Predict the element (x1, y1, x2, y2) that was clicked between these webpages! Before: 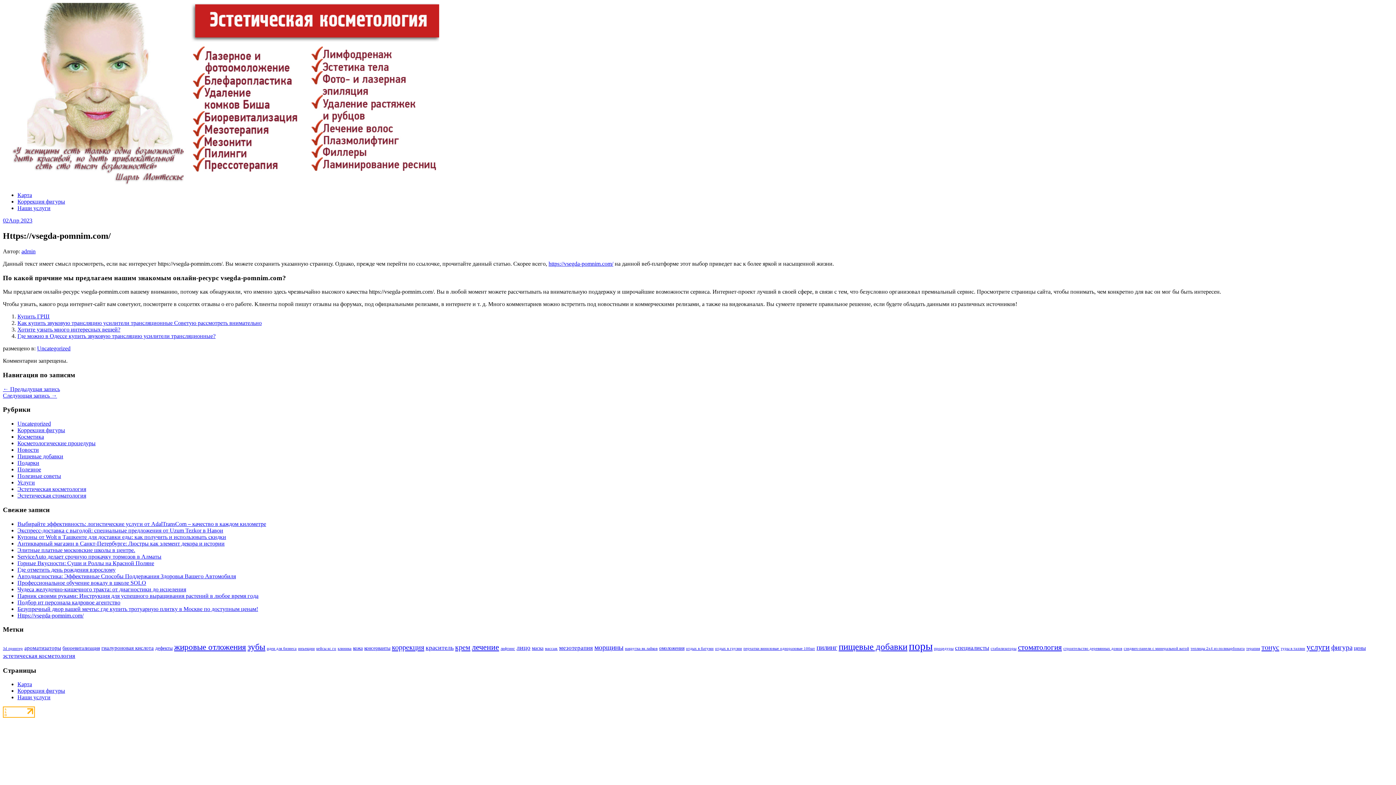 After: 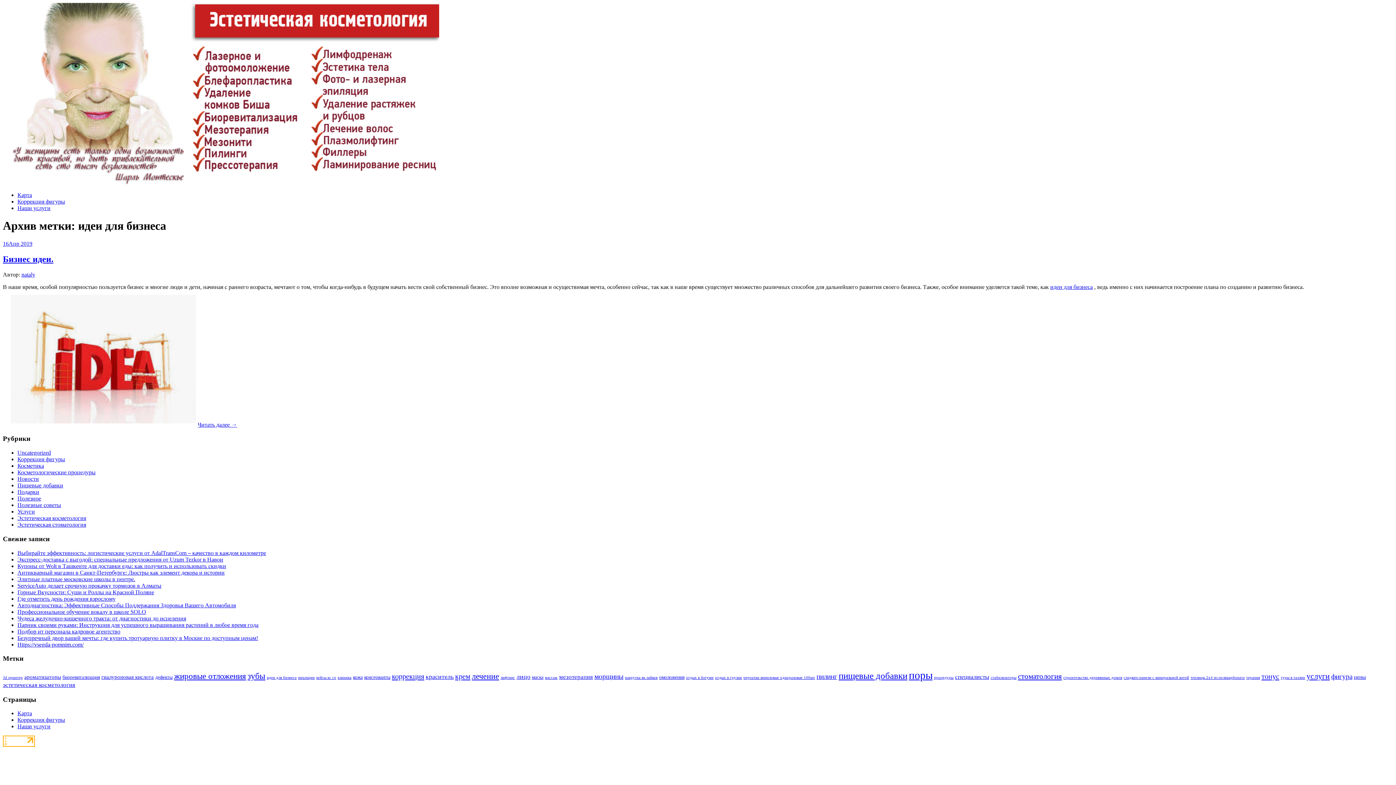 Action: bbox: (266, 646, 296, 650) label: идеи для бизнеса (1 элемент)